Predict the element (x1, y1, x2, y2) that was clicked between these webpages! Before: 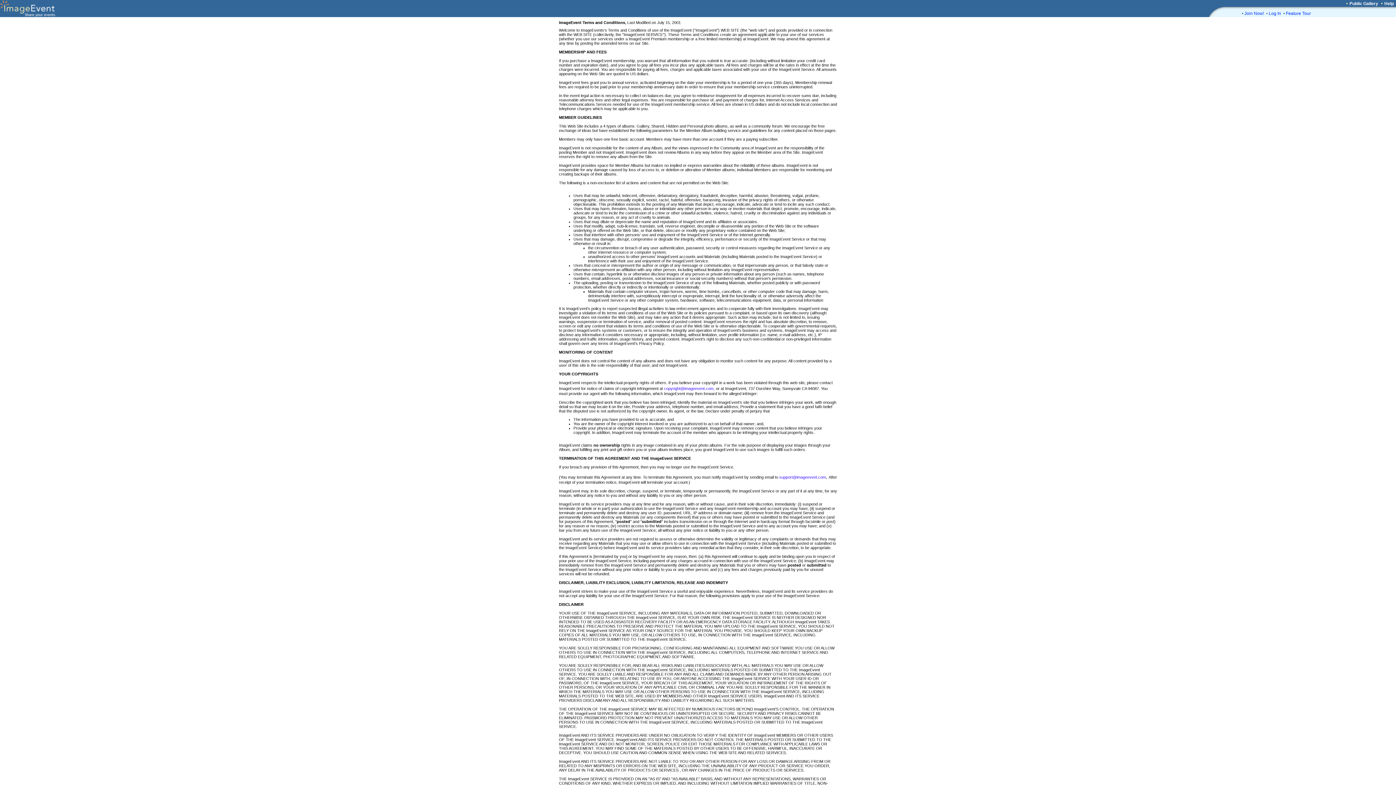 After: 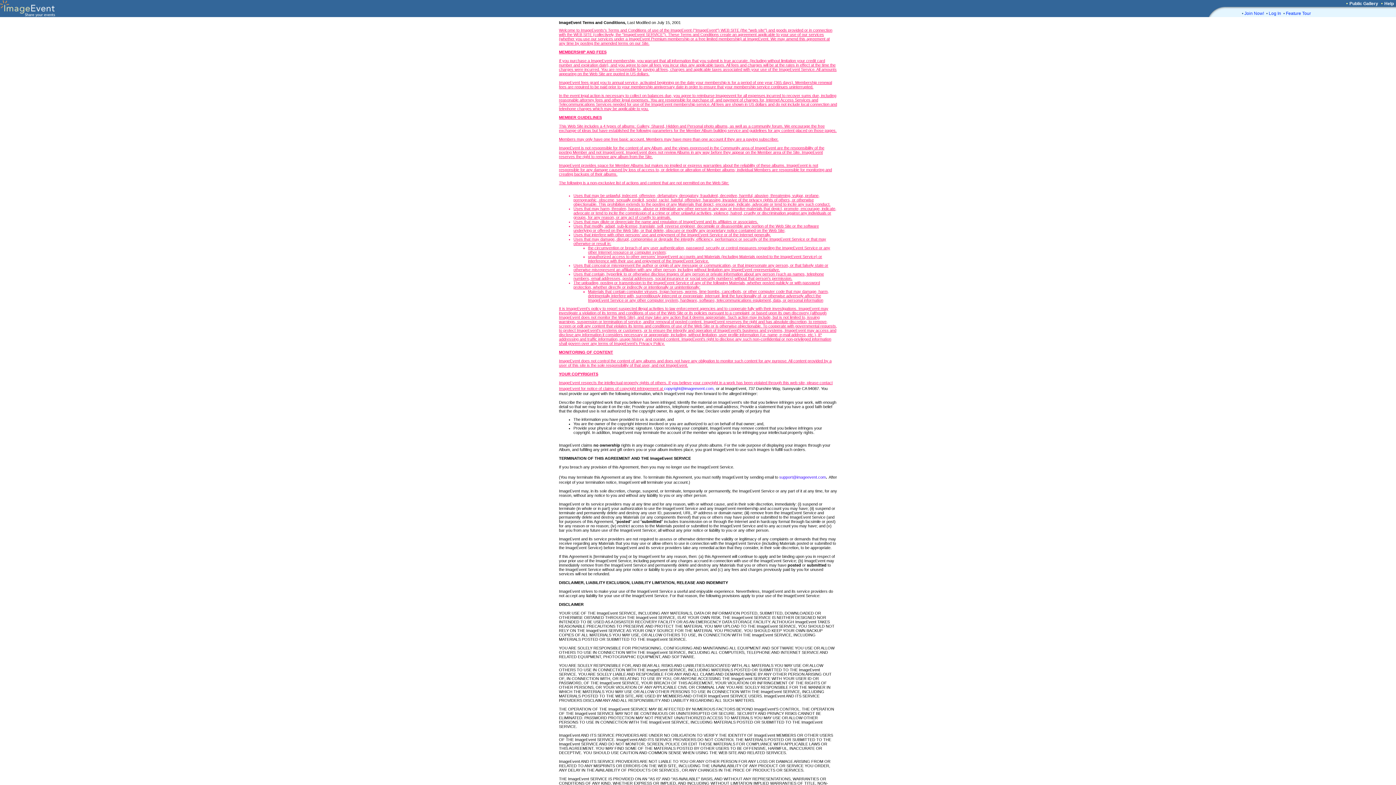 Action: bbox: (559, 28, 837, 390) label: Welcome to ImageEvents's Terms and Conditions of use of the ImageEvent ("ImageEvent") WEB SITE (the "web site") and goods provided or in connection with the WEB SITE (collectively, the "ImageEvent SERVICE"). These Terms and Conditions create an agreement applicable to your use of our services (whether you use our services under a ImageEvent Premium membership or a free limited membership) at ImageEvent. We may amend this agreement at any time by posting the amended terms on our Site.

MEMBERSHIP AND FEES

If you purchase a ImageEvent membership, you warrant that all information that you submit is true accurate. (including without limitation your credit card number and expiration date), and you agree to pay all fees you incur plus any applicable taxes. All fees and charges will be at the rates in effect at the time the charges were incurred. You are responsible for paying all fees, charges and applicable taxes associated with your use of the ImageEvent Service. All amounts appearing on the Web Site are quoted in US dollars.

ImageEvent fees grant you to annual service, activated beginning on the date your membership is for a period of one year (365 days). Membership renewal fees are required to be paid prior to your membership anniversary date in order to ensure that your membership service continues uninterrupted.

In the event legal action is necessary to collect on balances due, you agree to reimburse Imageevent for all expenses incurred to recover sums due, including reasonable attorney fees and other legal expenses. You are responsible for purchase of, and payment of charges for, Internet Access Services and Telecommunications Services needed for use of the ImageEvent membership service. All fees are shown in US dollars and do not include local connection and telephone charges which may be applicable to you.

MEMBER GUIDELINES

This Web Site includes a 4 types of albums: Gallery, Shared, Hidden and Personal photo albums, as well as a community forum. We encourage the free exchange of ideas but have established the following parameters for the Member Album building service and guidelines for any content placed on those pages.

Members may only have one free basic account. Members may have more than one account if they are a paying subscriber.

ImageEvent is not responsible for the content of any Album, and the views expressed in the Community area of ImageEvent are the responsibility of the posting Member and not ImageEvent. ImageEvent does not review Albums in any way before they appear on the Member area of the Site. ImageEvent reserves the right to remove any album from the Site.

ImageEvent provides space for Member Albums but makes no implied or express warranties about the reliability of these albums. ImageEvent is not responsible for any damage caused by loss of access to, or deletion or alteration of Member albums; individual Members are responsible for monitoring and creating backups of their albums.

The following is a non-exclusive list of actions and content that are not permitted on the Web Site:


Uses that may be unlawful, indecent, offensive, defamatory, derogatory, fraudulent, deceptive, harmful, abusive, threatening, vulgar, profane, pornographic, obscene, sexually explicit, sexist, racist, hateful, offensive, harassing, invasive of the privacy rights of others, or otherwise objectionable. This prohibition extends to the posting of any Materials that depict, encourage, indicate, advocate or tend to incite any such conduct.
Uses that may harm, threaten, harass, abuse or intimidate any other person in any way or involve materials that depict, promote, encourage, indicate, advocate or tend to incite the commission of a crime or other unlawful activities, violence, hatred, cruelty or discrimination against any individuals or groups, for any reason, or any act of cruelty to animals.
Uses that may dilute or depreciate the name and reputation of ImageEvent and its affiliates or associates.
Uses that modify, adapt, sub-license, translate, sell, reverse engineer, decompile or disassemble any portion of the Web Site or the software underlying or offered on the Web Site, or that delete, obscure or modify any proprietary notice contained on the Web Site;
Uses that interfere with other persons' use and enjoyment of the ImageEvent Service or of the Internet generally.
Uses that may damage, disrupt, compromise or degrade the integrity, efficiency, performance or security of the ImageEvent Service or that may otherwise or result in:
the circumvention or breach of any user authentication, password, security or control measures regarding the ImageEvent Service or any other Internet resource or computer system;
unauthorized access to other persons' ImageEvent accounts and Materials (including Materials posted to the ImageEvent Service) or interference with their use and enjoyment of the ImageEvent Service.
Uses that conceal or misrepresent the author or origin of any message or communication, or that impersonate any person, or that falsely state or otherwise misrepresent an affiliation with any other person, including without limitation any ImageEvent representative.
Uses that contain, hyperlink to or otherwise disclose images of any person or private information about any person (such as names, telephone numbers, email addresses, postal addresses, social insurance or social security numbers) without that person's permission.
The uploading, posting or transmission to the ImageEvent Service of any of the following Materials, whether posted publicly or with password protection, whether directly or indirectly or intentionally or unintentionally:
Materials that contain computer viruses, trojan horses, worms, time bombs, cancelbots, or other computer code that may damage, harm, detrimentally interfere with, surreptitiously intercept or expropriate, interrupt, limit the functionality of, or otherwise adversely affect the ImageEvent Service or any other computer system, hardware, software, telecommunications equipment, data, or personal information
It is ImageEvent's policy to report suspected illegal activities to law enforcement agencies and to cooperate fully with their investigations. ImageEvent may investigate a violation of its terms and conditions of use of the Web Site or its policies pursuant to a complaint, or based upon its own discovery (although ImageEvent does not monitor the Web Site), and may take any action that it deems appropriate. Such action may include, but is not limited to, issuing warnings, suspension or termination of service, and/or removal of posted content. ImageEvent reserves the right and has absolute discretion, to remove, screen or edit any content that violates its terms and conditions of use of the Web Site or is otherwise objectionable. To cooperate with governmental requests, to protect ImageEvent's systems or customers, or to ensure the integrity and operation of ImageEvent's business and systems, ImageEvent may access and disclose any information it considers necessary or appropriate, including, without limitation, user profile information (i.e. name, e-mail address, etc.), IP addressing and traffic information, usage history, and posted content. ImageEvent's right to disclose any such non-confidential or non-privileged information shall govern over any terms of ImageEvent's Privacy Policy.

MONITORING OF CONTENT

ImageEvent does not control the content of any albums and does not have any obligation to monitor such content for any purpose. All content provided by a user of this site is the sole responsibility of that user, and not ImageEvent.

YOUR COPYRIGHTS

ImageEvent respects the intellectual property rights of others. If you believe your copyright in a work has been violated through this web site, please contact ImageEvent for notice of claims of copyright infringement at 